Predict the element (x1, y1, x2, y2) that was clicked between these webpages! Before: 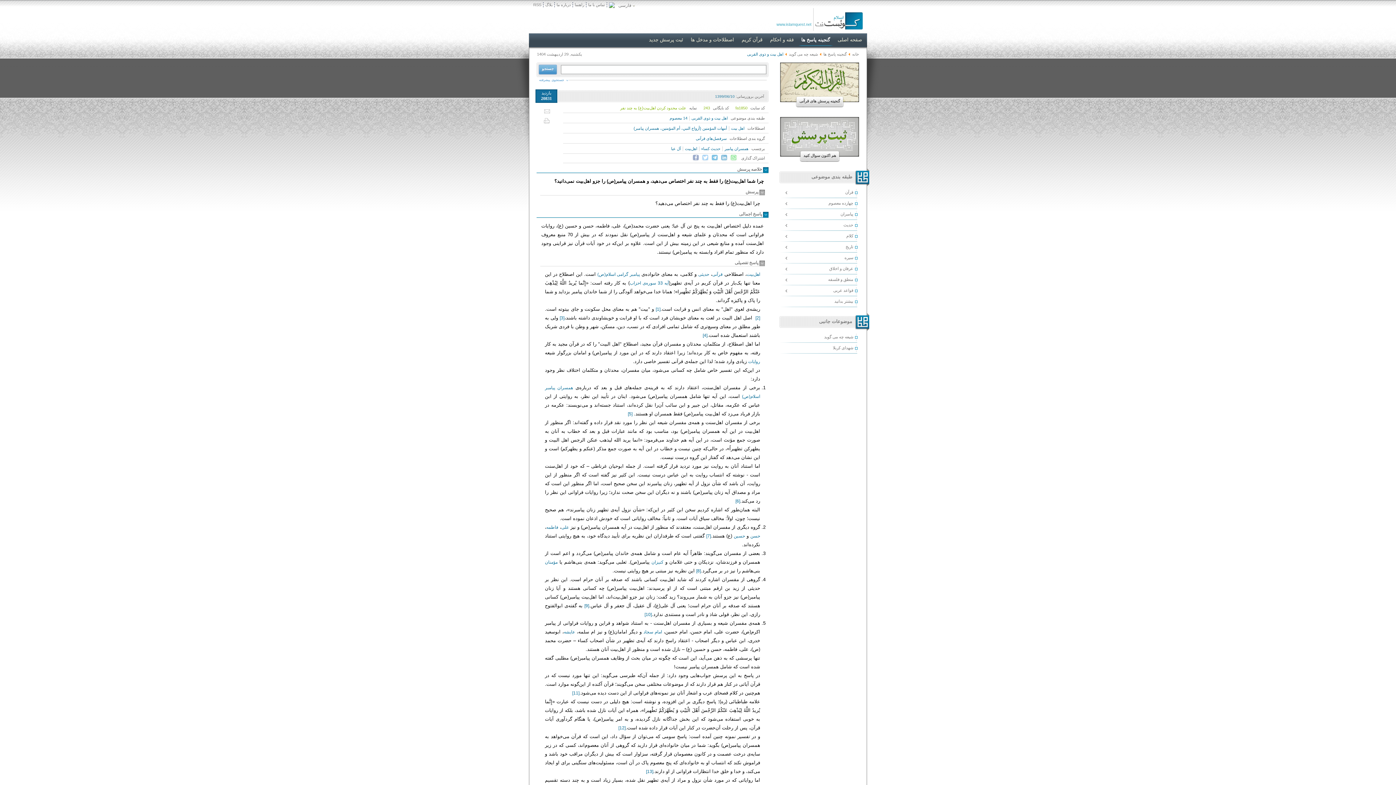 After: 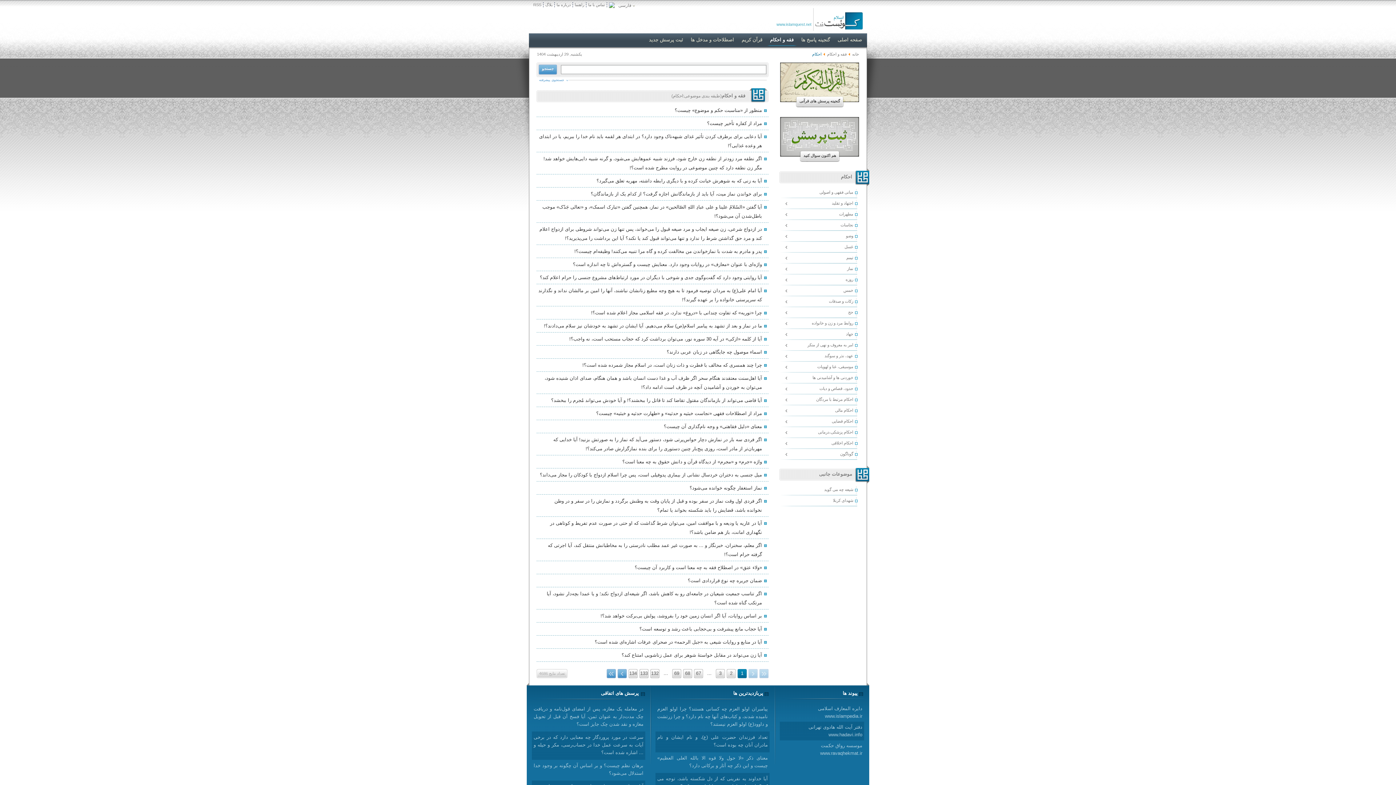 Action: label: فقه و احکام bbox: (766, 33, 797, 46)